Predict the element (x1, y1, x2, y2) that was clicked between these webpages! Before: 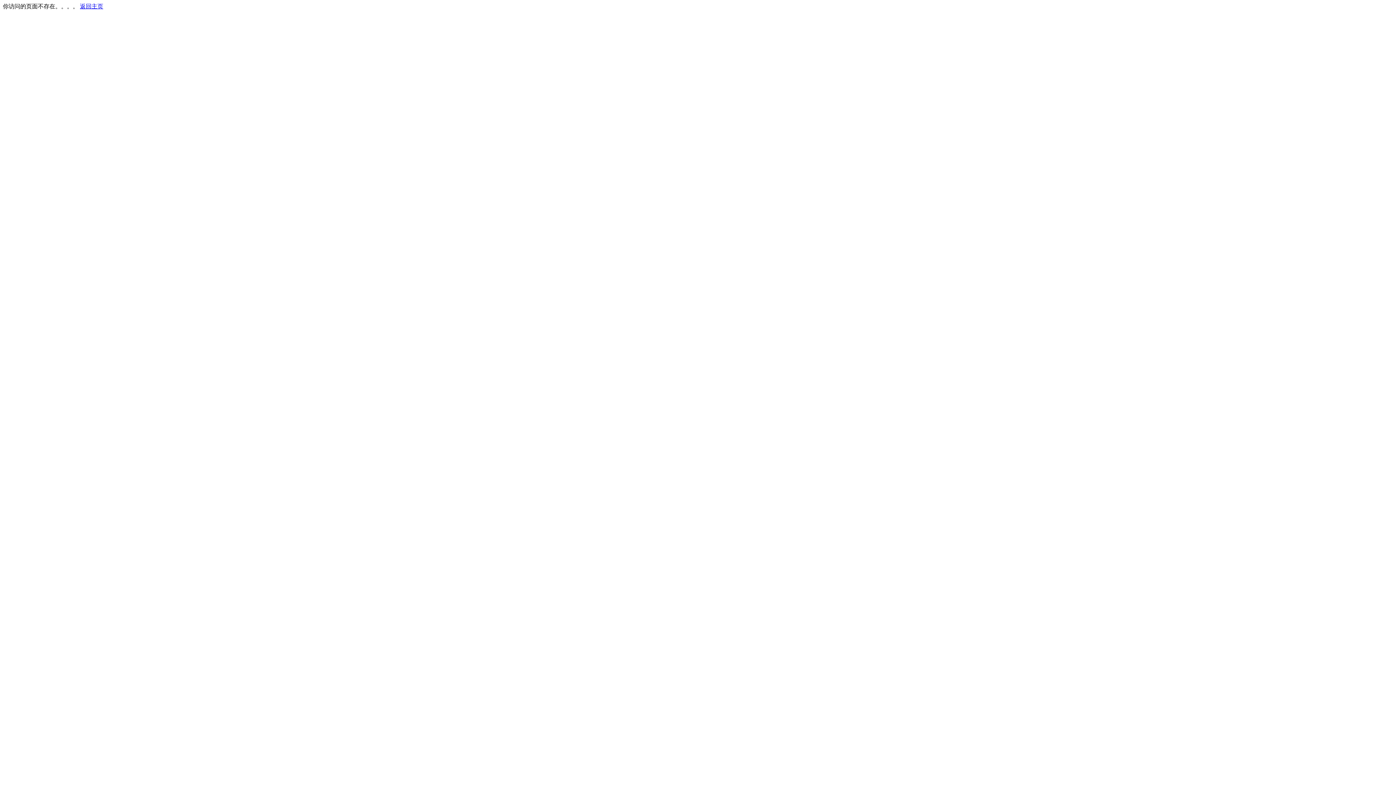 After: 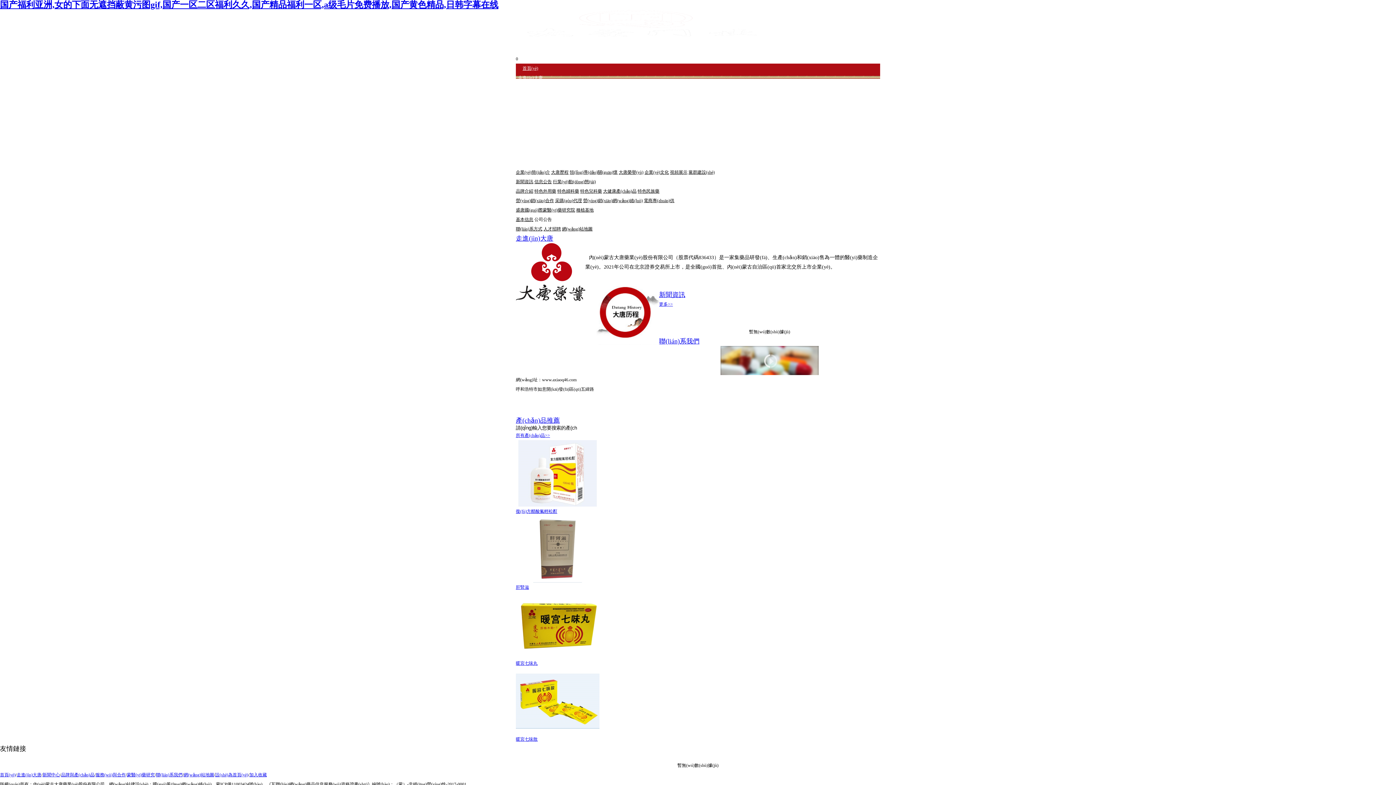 Action: bbox: (80, 3, 103, 9) label: 返回主页